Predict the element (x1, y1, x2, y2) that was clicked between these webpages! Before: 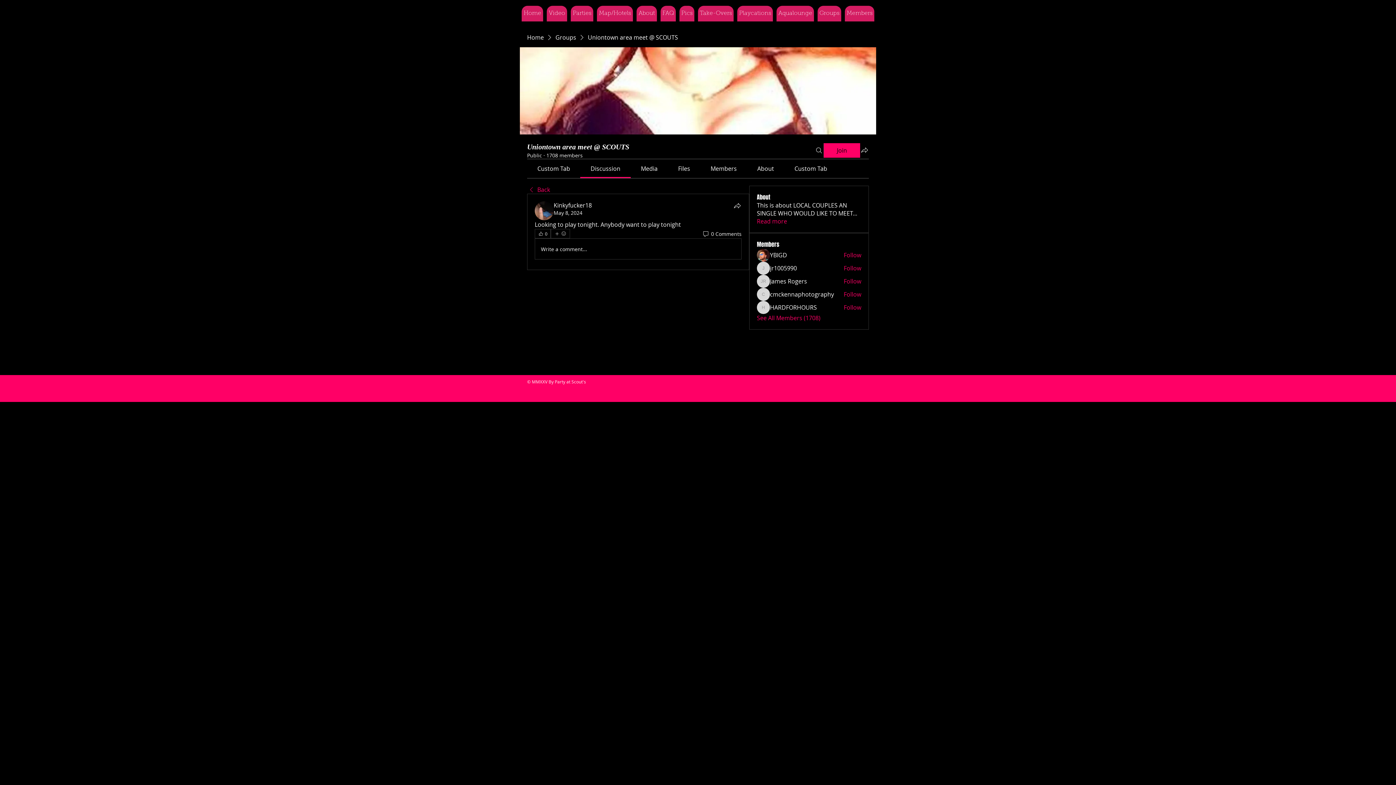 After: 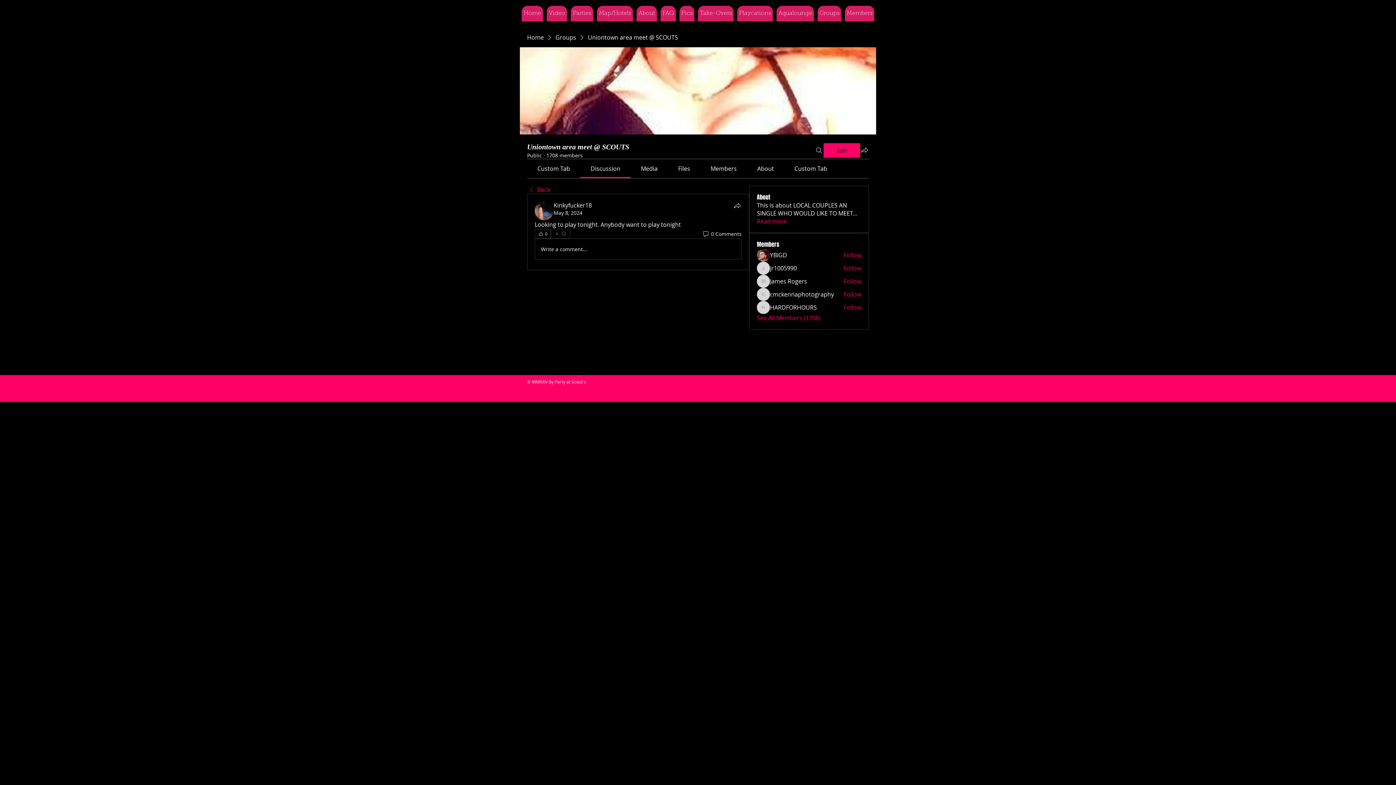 Action: label: More reactions bbox: (550, 229, 570, 238)